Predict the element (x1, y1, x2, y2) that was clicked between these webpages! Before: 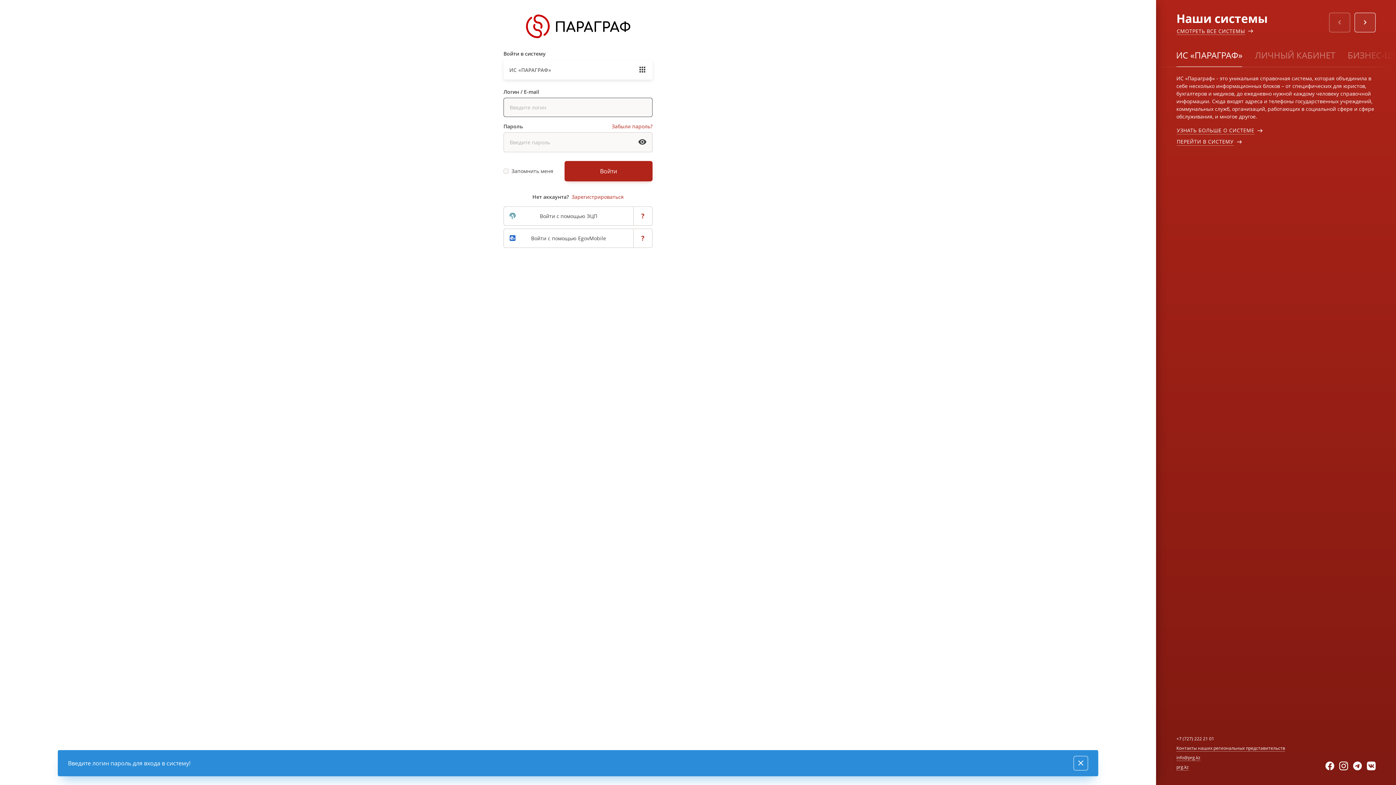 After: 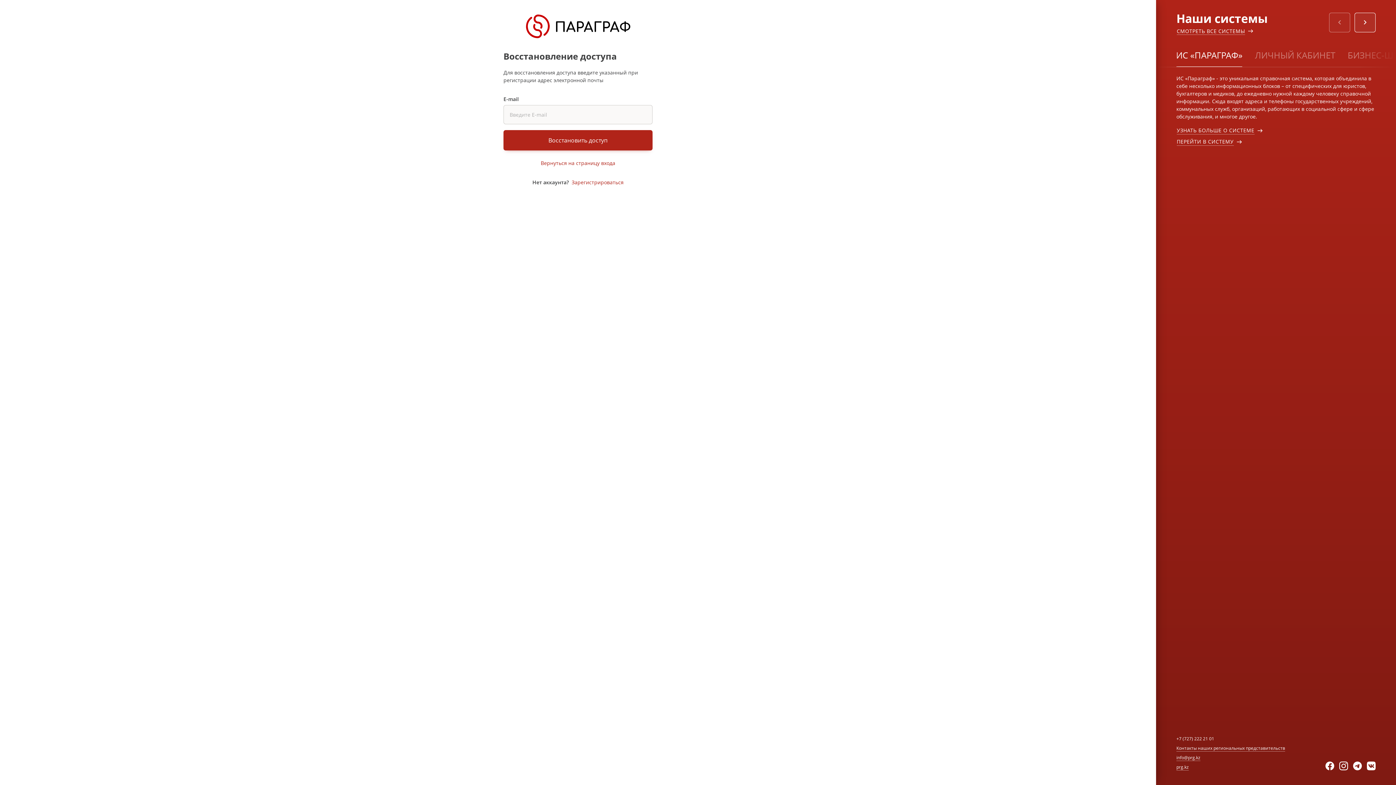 Action: label: Забыли пароль? bbox: (612, 122, 652, 129)